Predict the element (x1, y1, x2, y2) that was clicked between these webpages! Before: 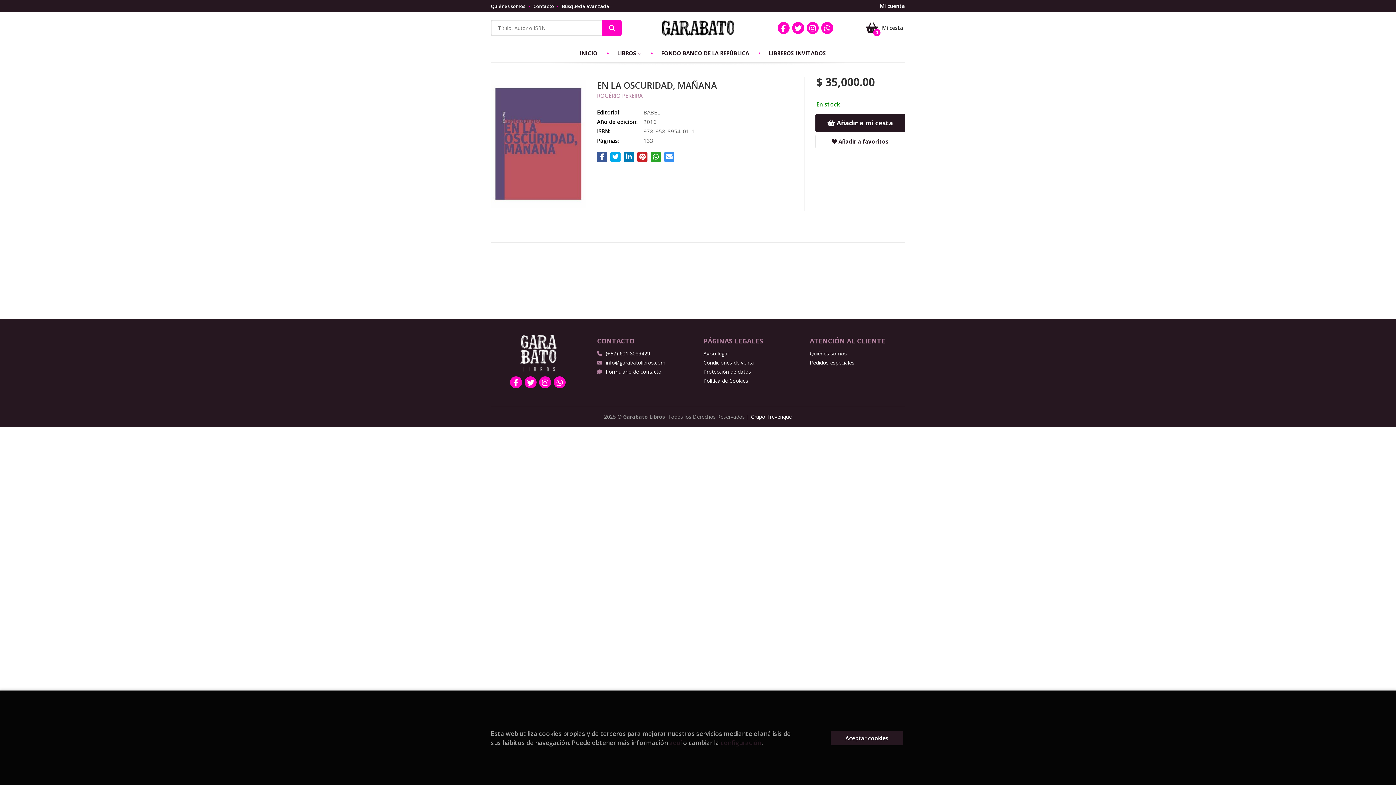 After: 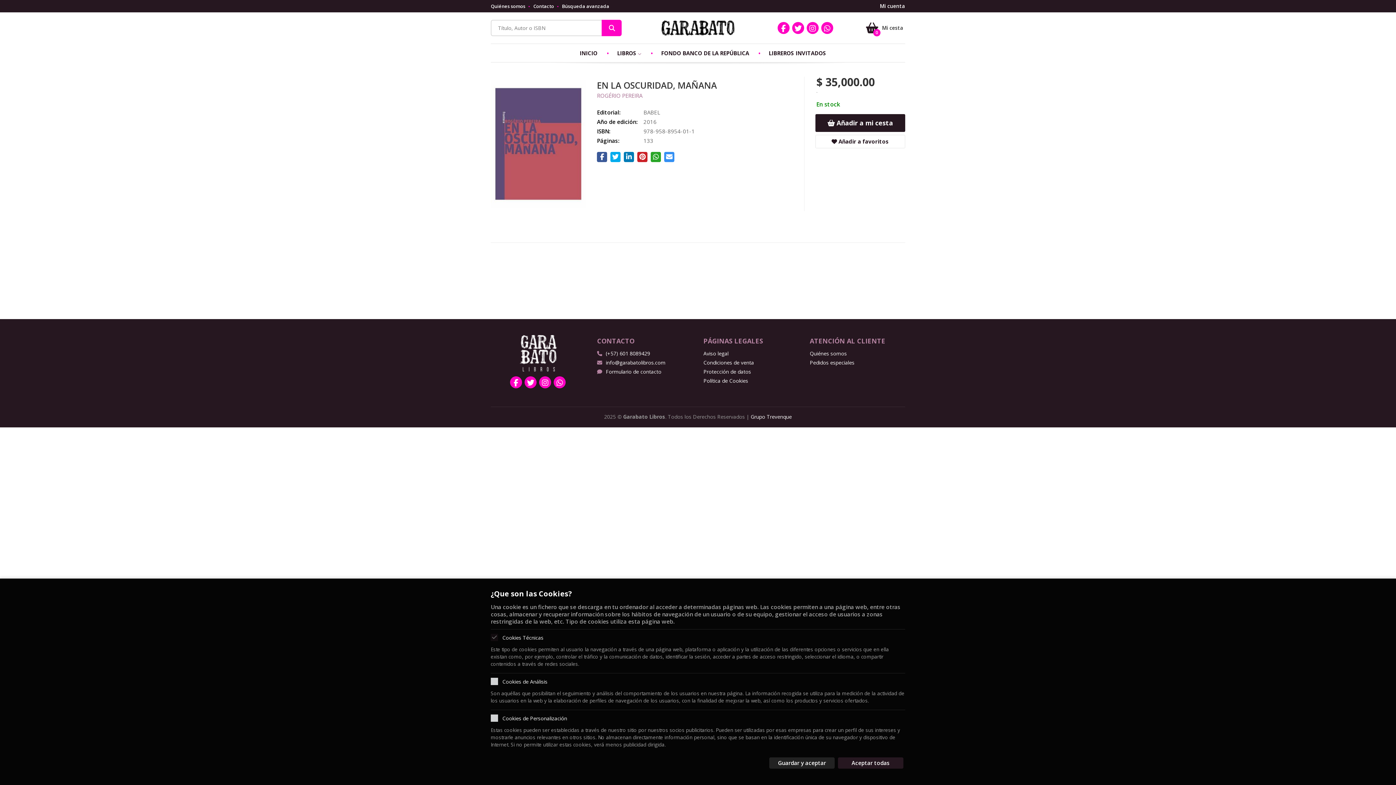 Action: label: configuración bbox: (720, 739, 761, 747)